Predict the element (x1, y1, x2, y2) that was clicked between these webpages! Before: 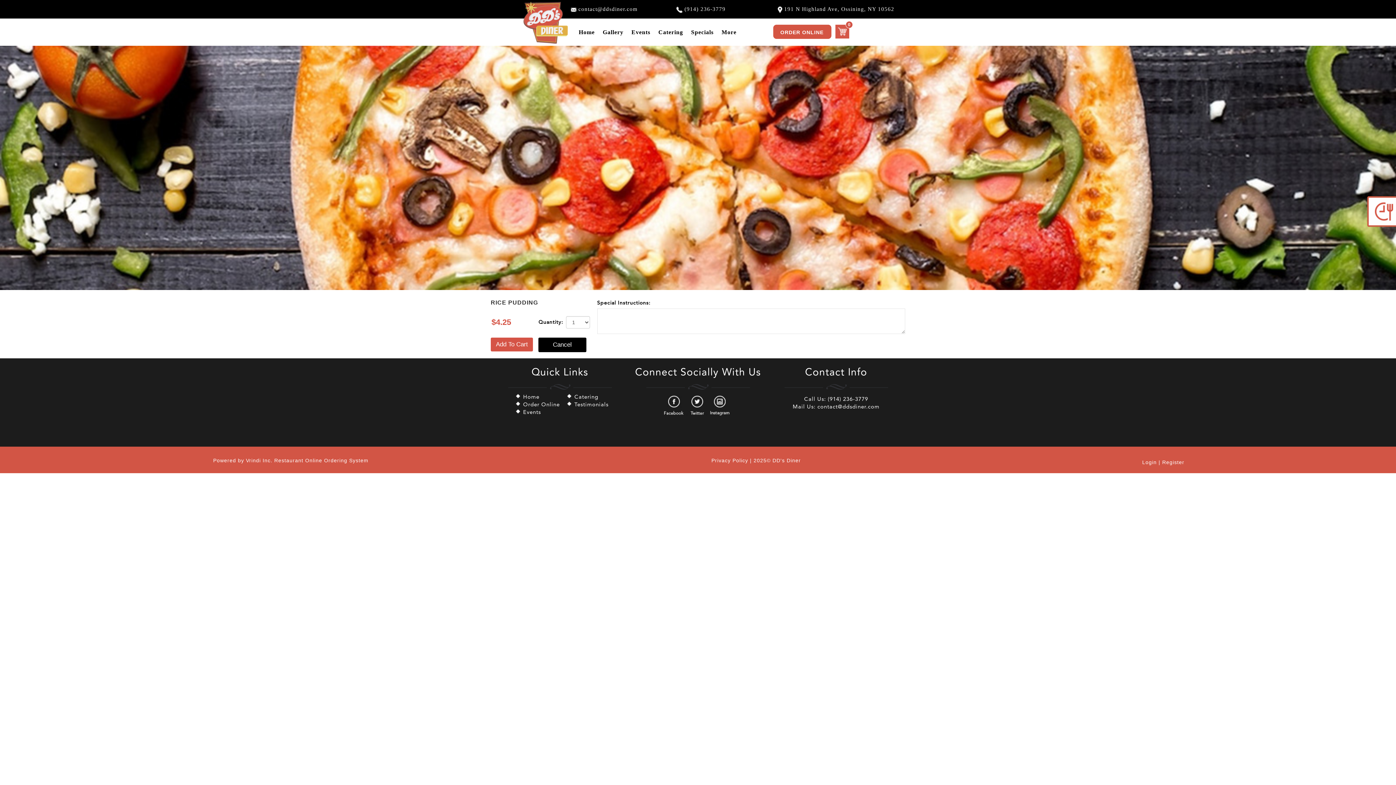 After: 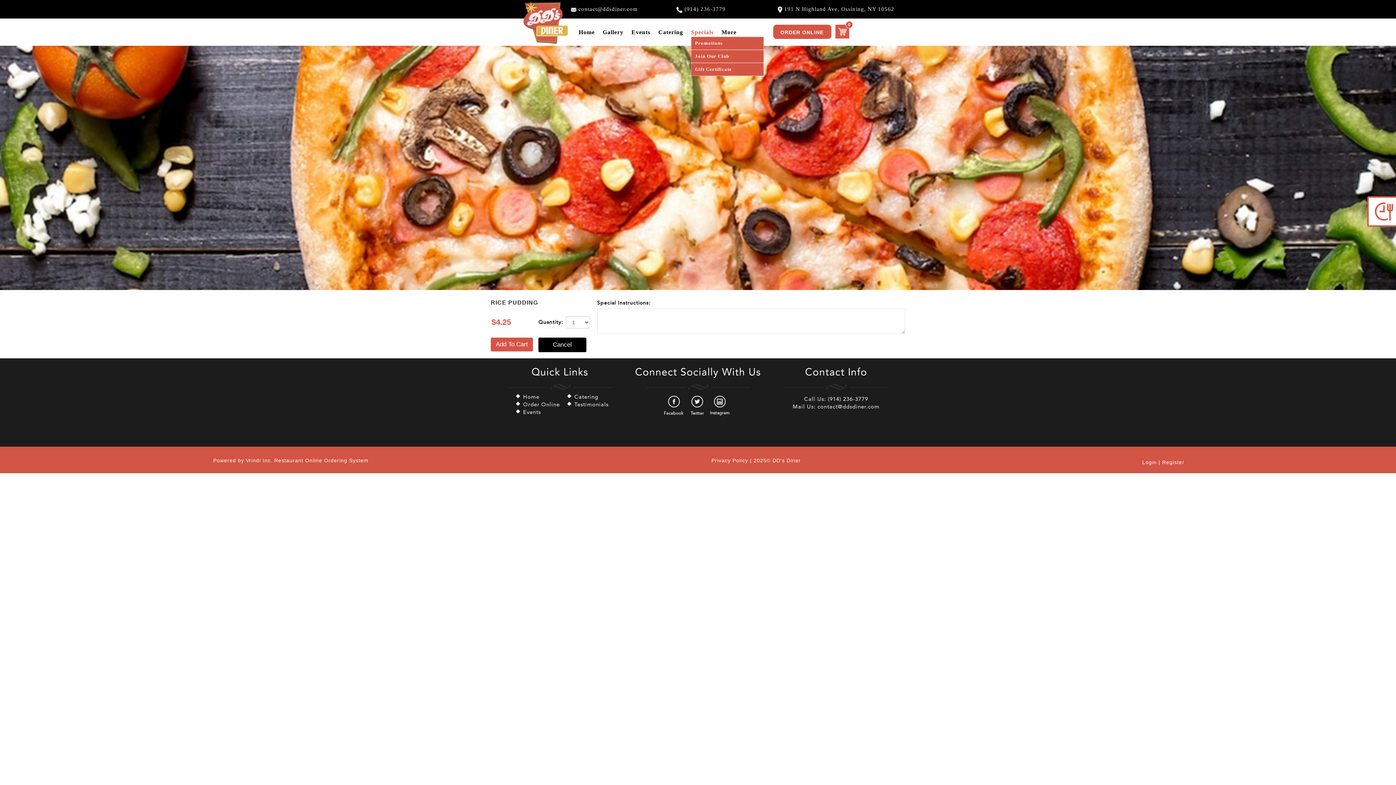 Action: bbox: (689, 23, 716, 35) label: Specials